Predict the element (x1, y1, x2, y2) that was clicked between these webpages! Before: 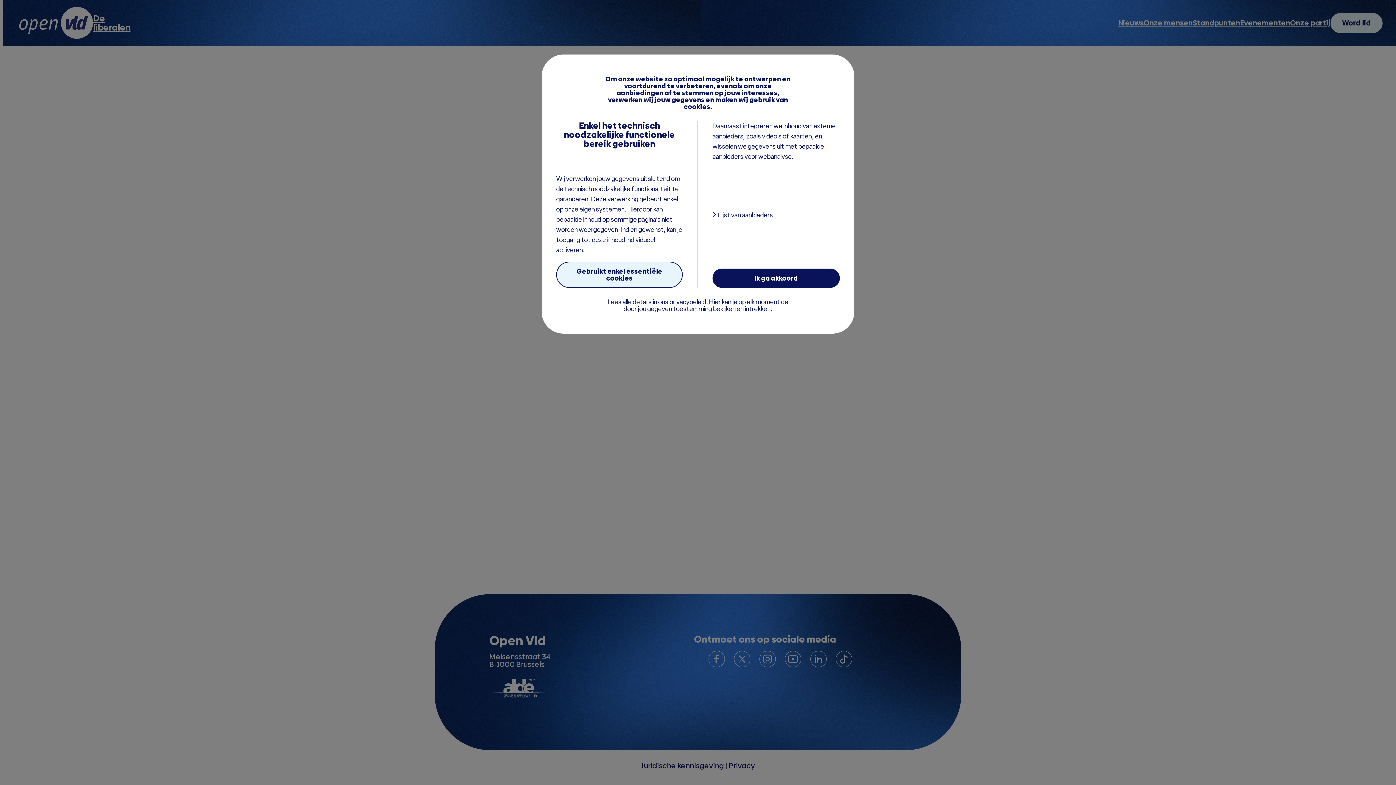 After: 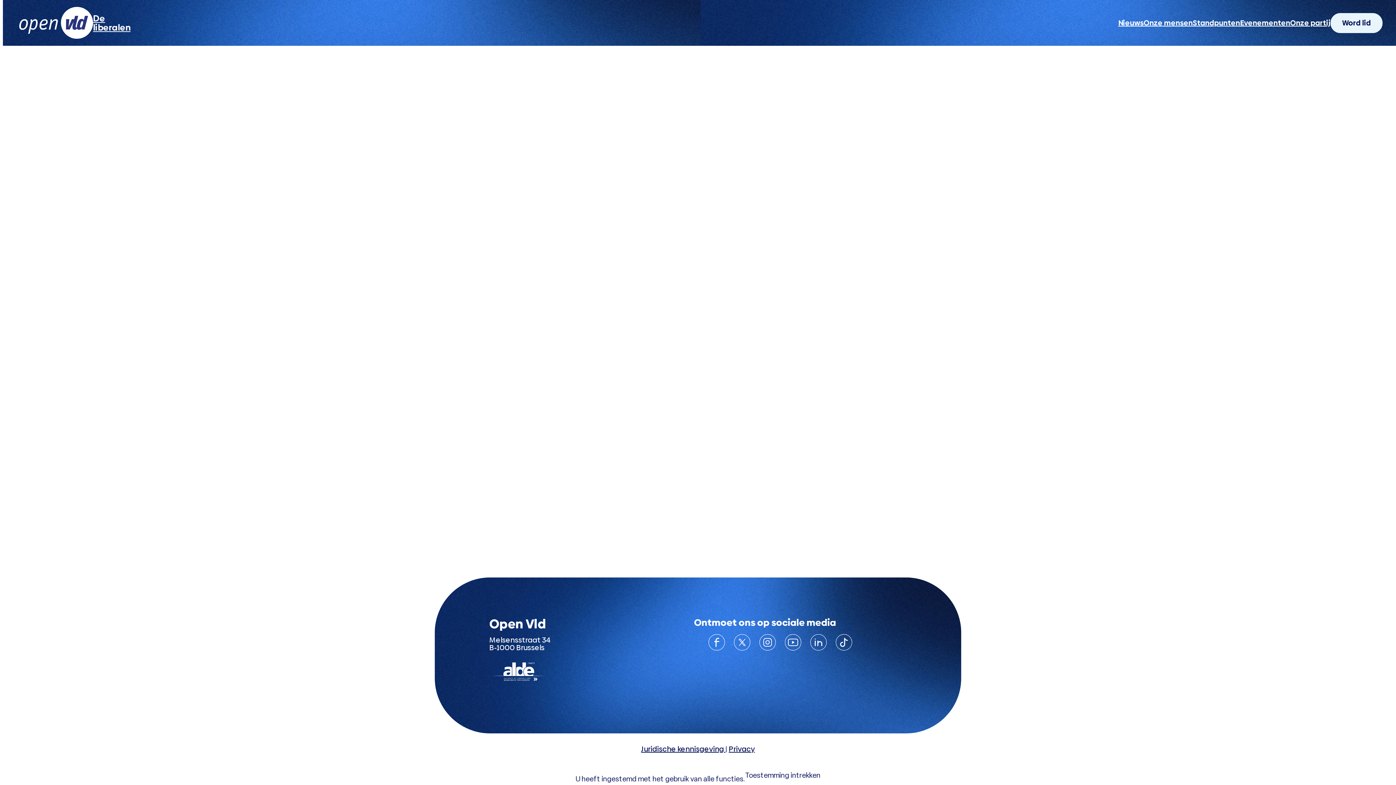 Action: bbox: (712, 268, 840, 288) label: Ik ga akkoord